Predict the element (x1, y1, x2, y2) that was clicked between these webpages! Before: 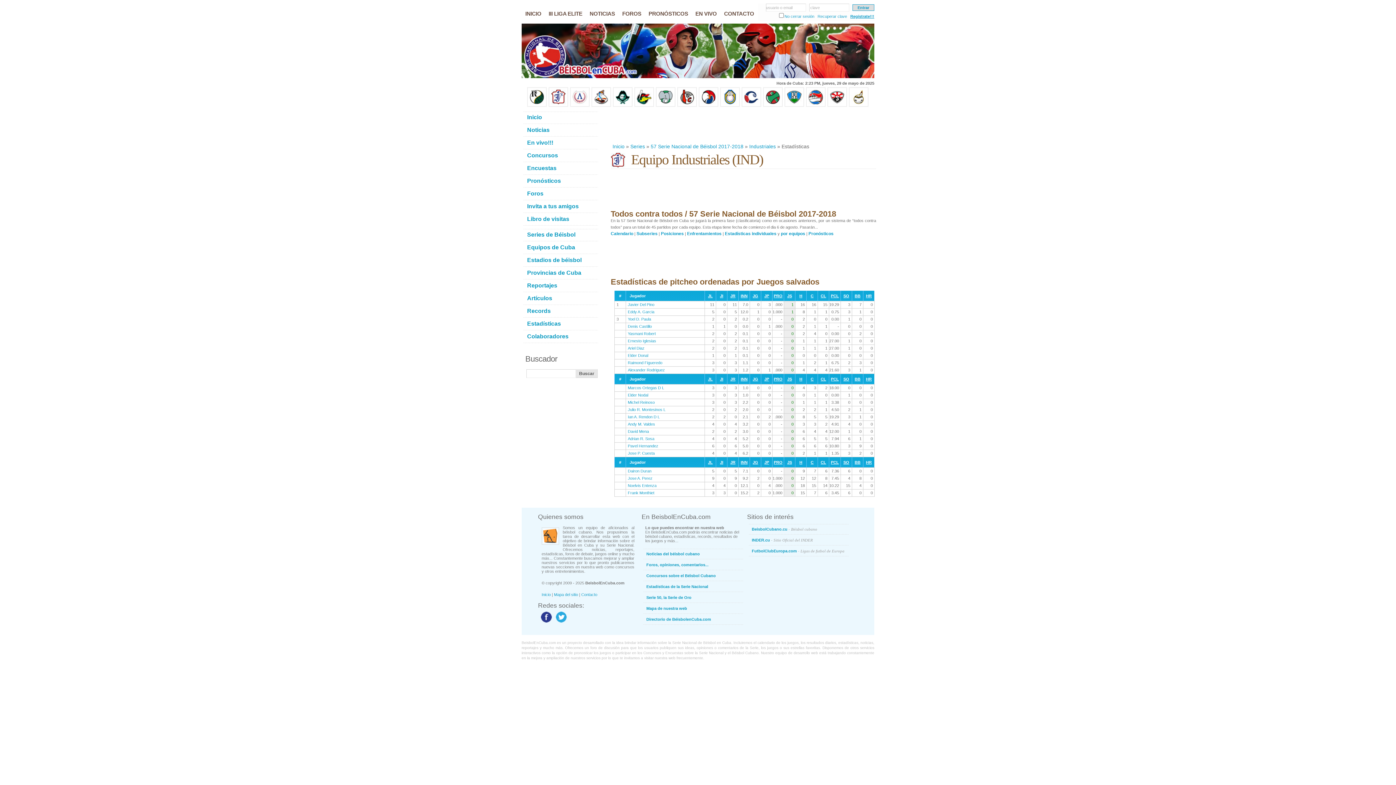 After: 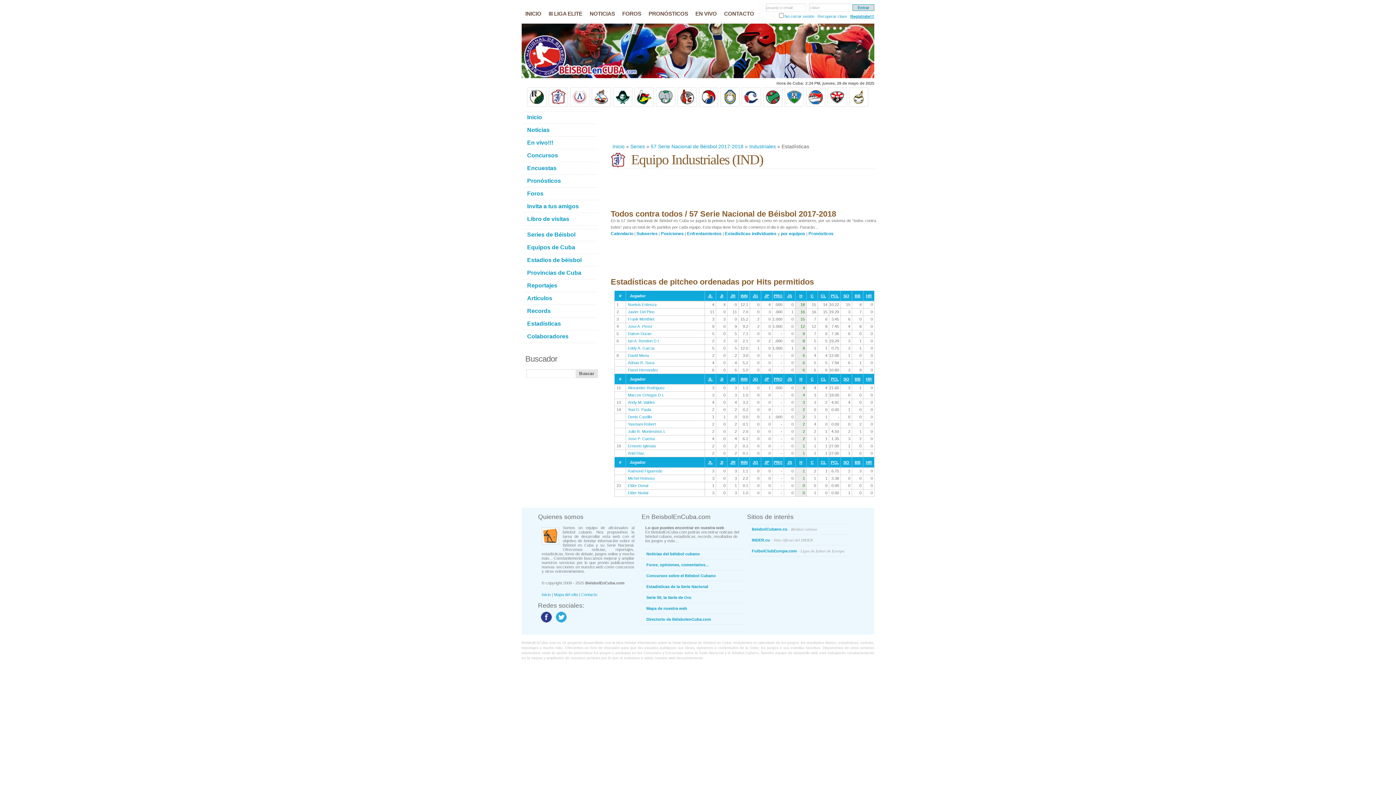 Action: bbox: (799, 377, 802, 381) label: H